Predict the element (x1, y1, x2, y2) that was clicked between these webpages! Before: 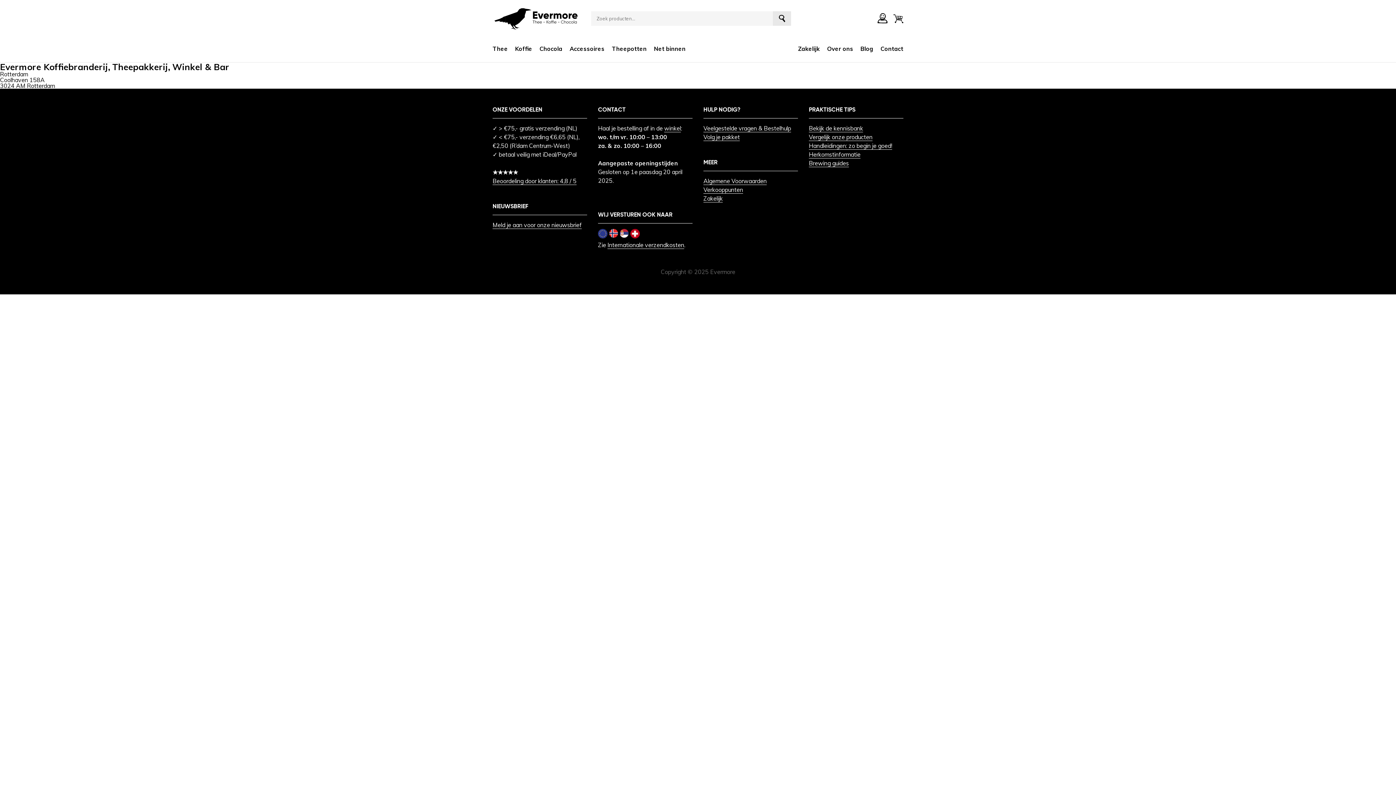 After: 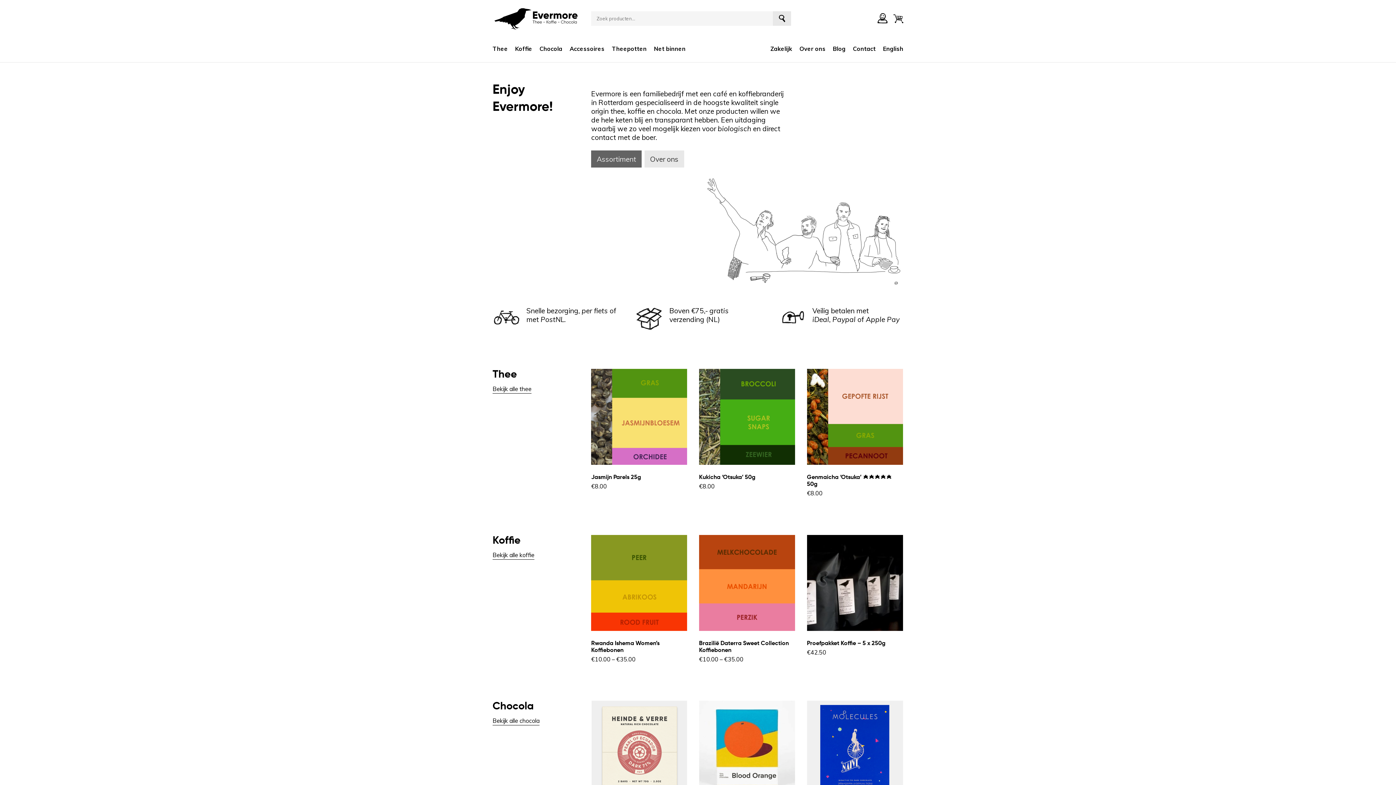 Action: bbox: (492, 5, 580, 31)